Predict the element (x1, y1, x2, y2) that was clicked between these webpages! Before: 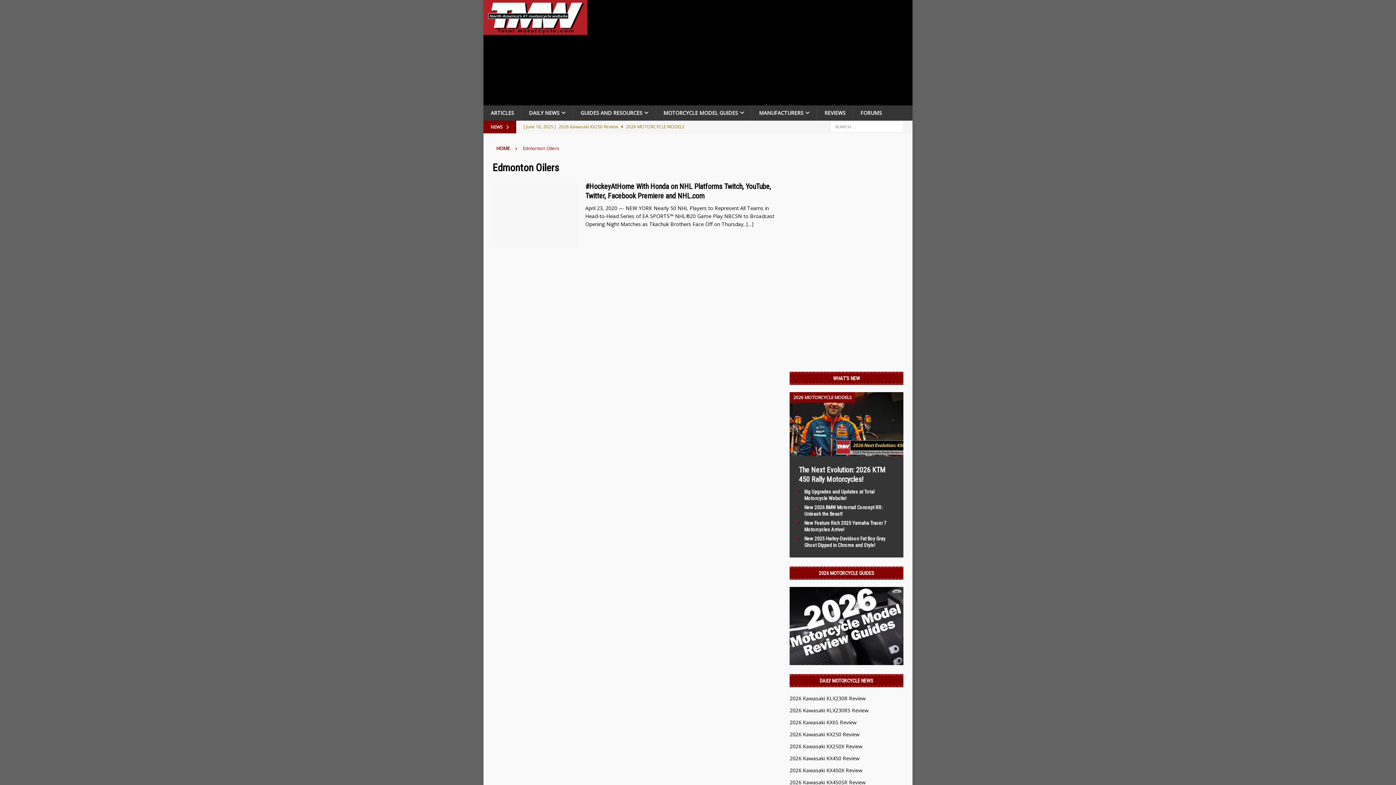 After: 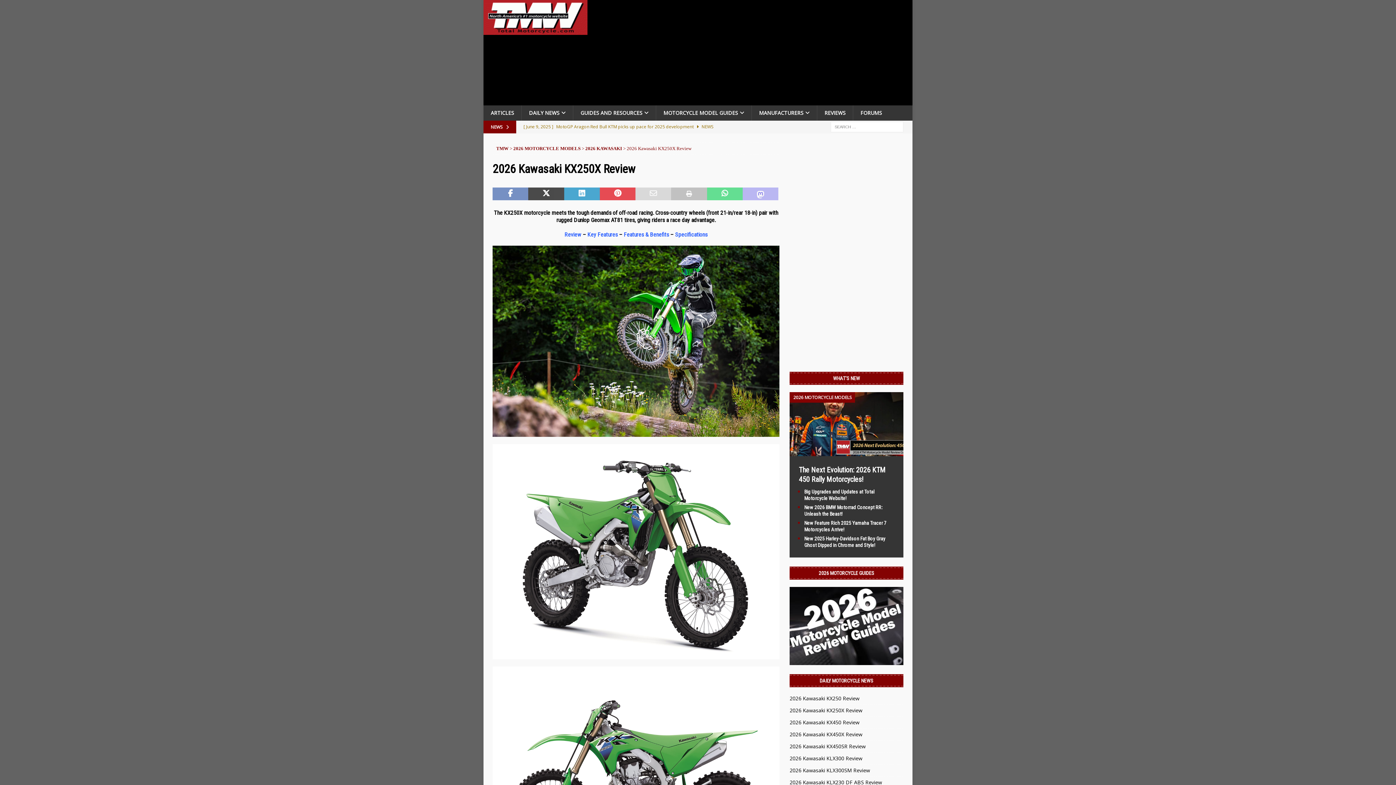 Action: label: 2026 Kawasaki KX250X Review bbox: (789, 743, 862, 750)